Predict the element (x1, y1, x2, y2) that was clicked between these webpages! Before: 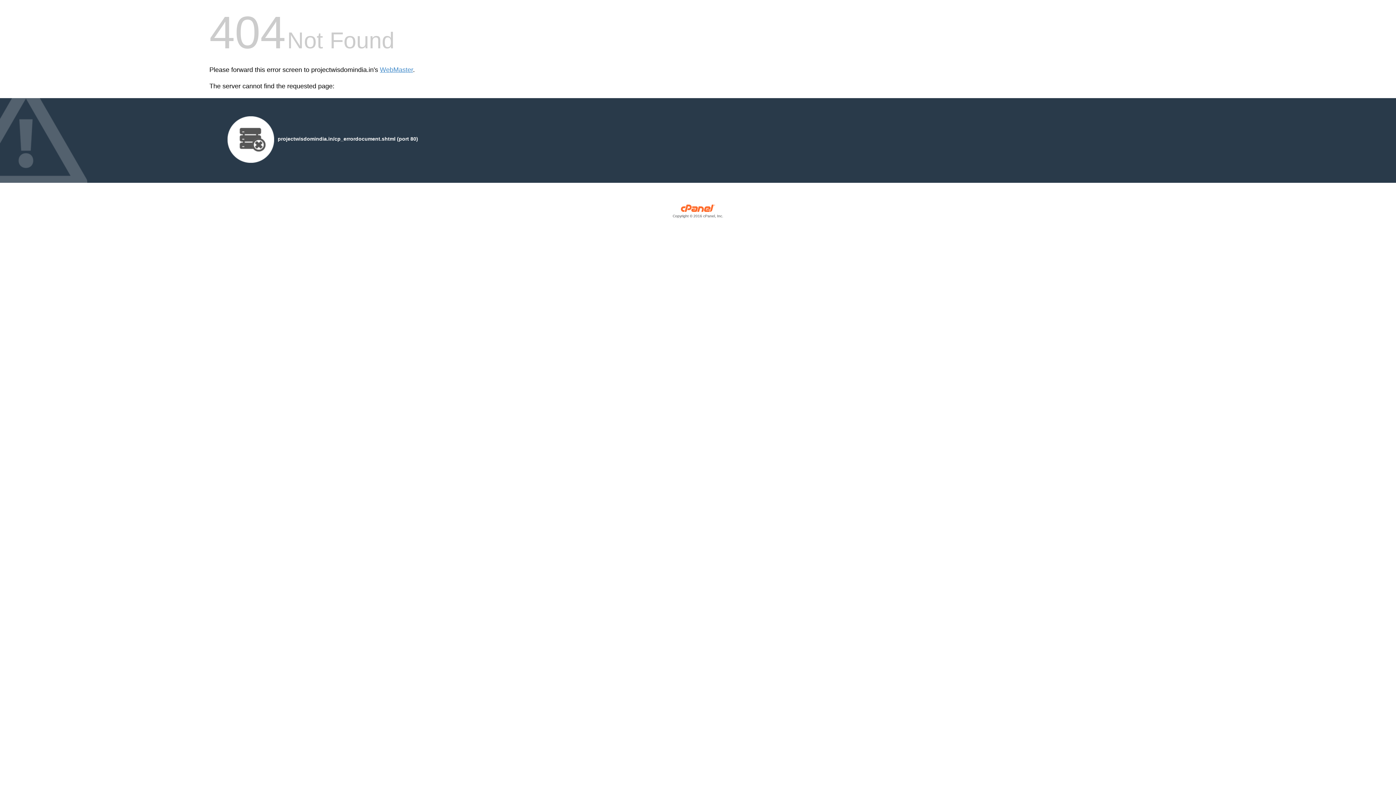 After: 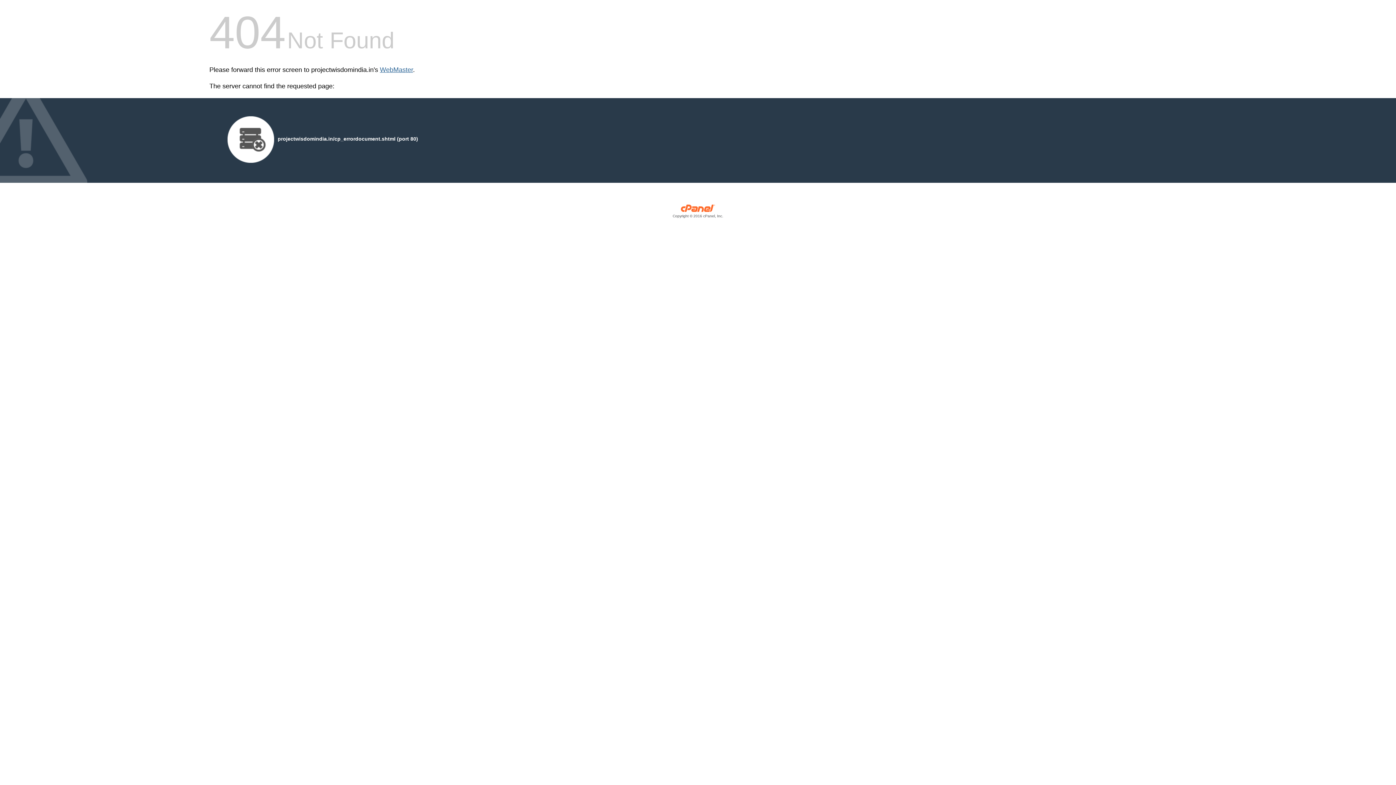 Action: label: WebMaster bbox: (380, 66, 413, 73)